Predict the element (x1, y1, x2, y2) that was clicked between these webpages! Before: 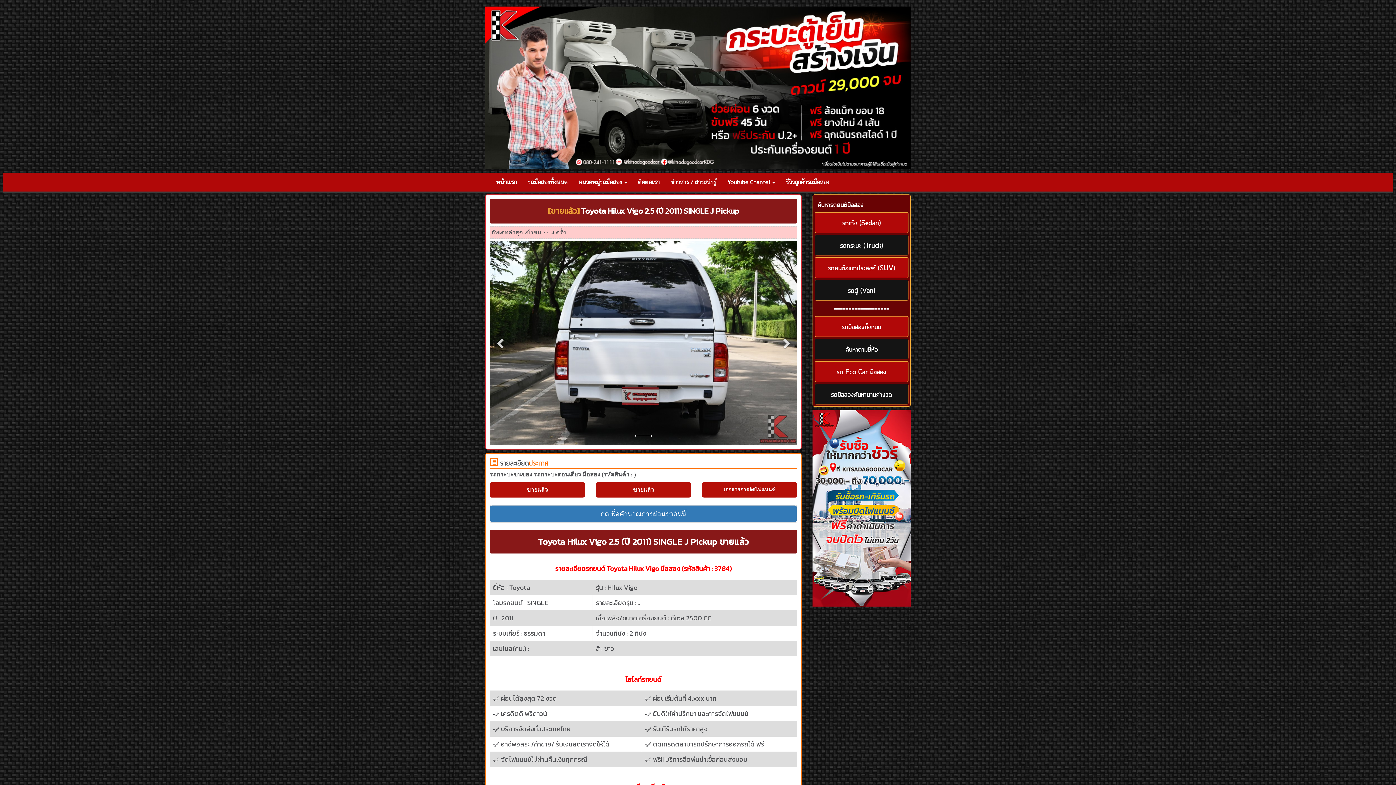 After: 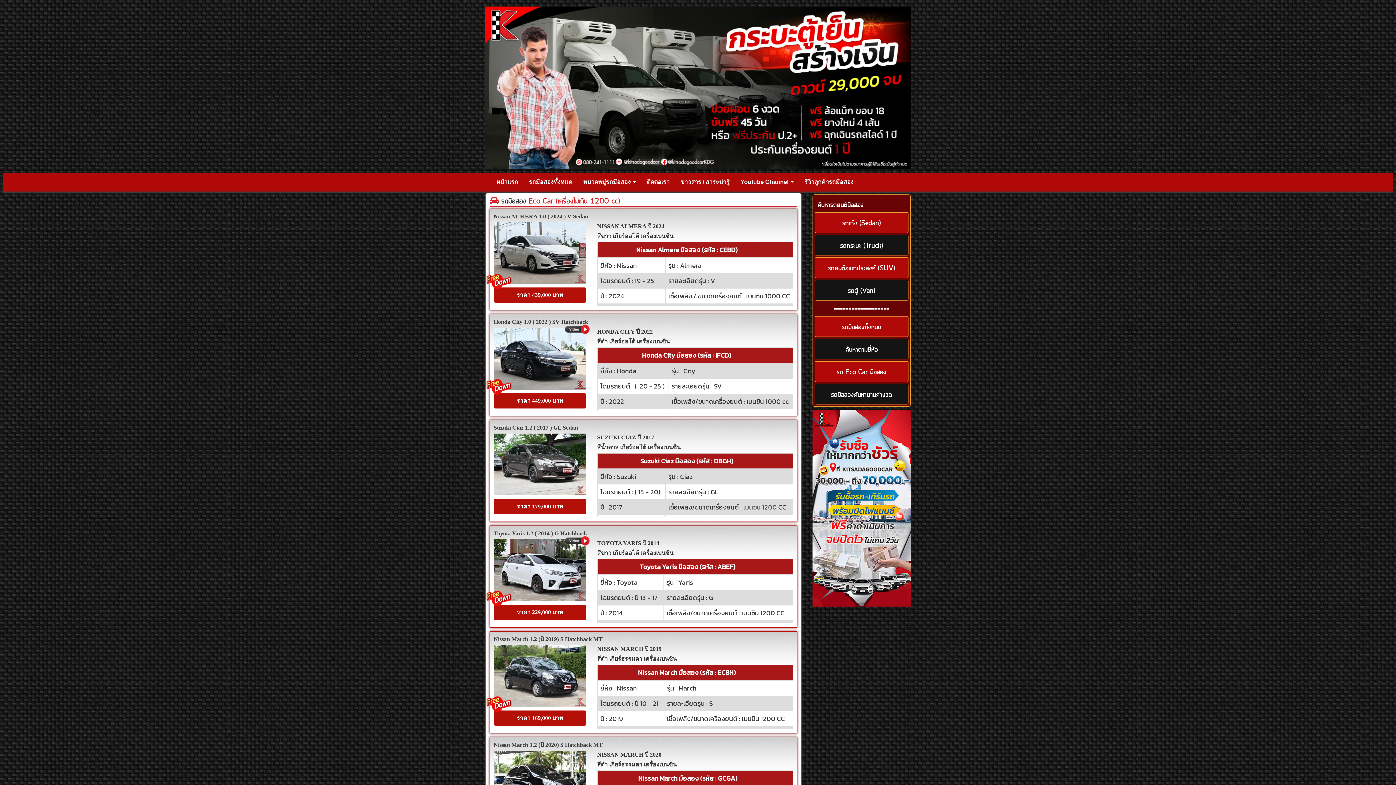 Action: bbox: (814, 361, 908, 382) label: รถ Eco Car มือสอง